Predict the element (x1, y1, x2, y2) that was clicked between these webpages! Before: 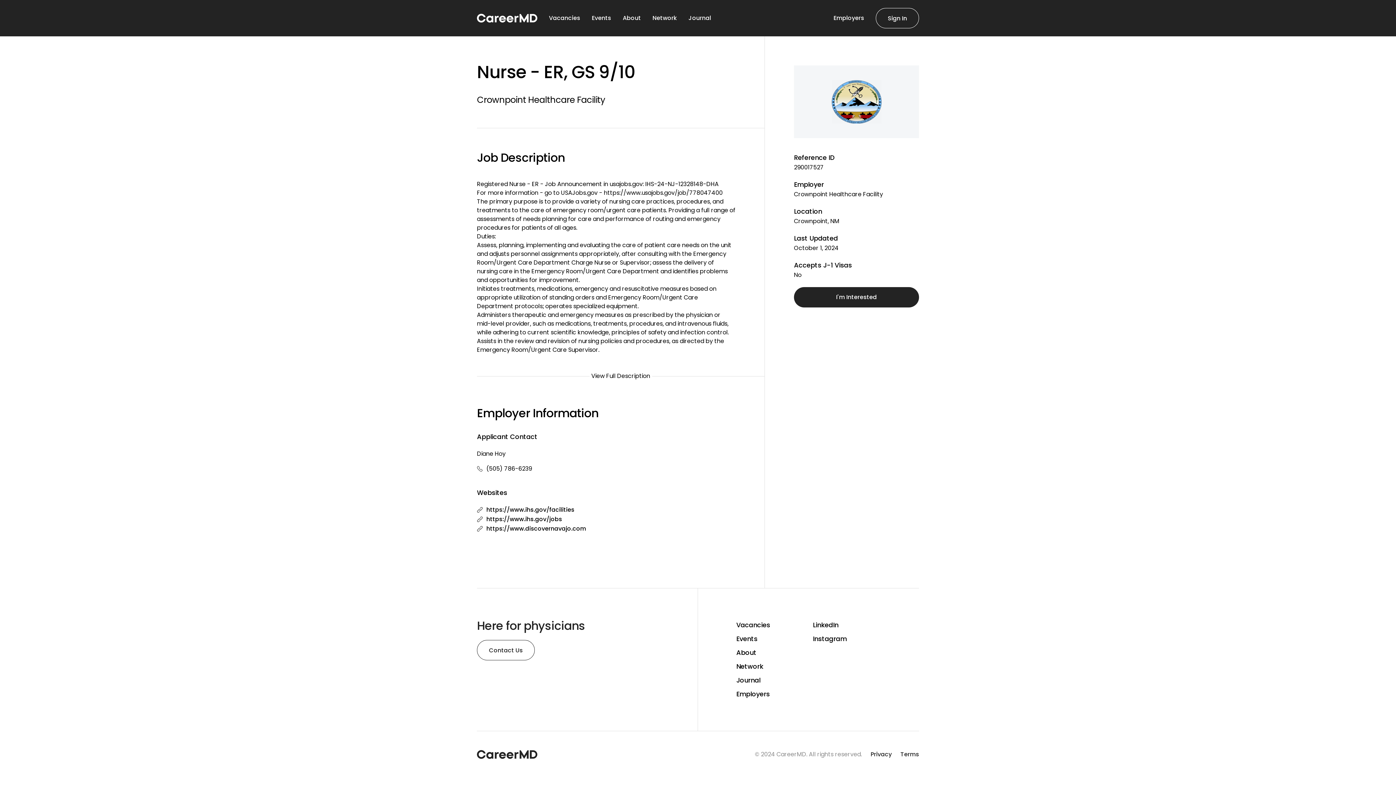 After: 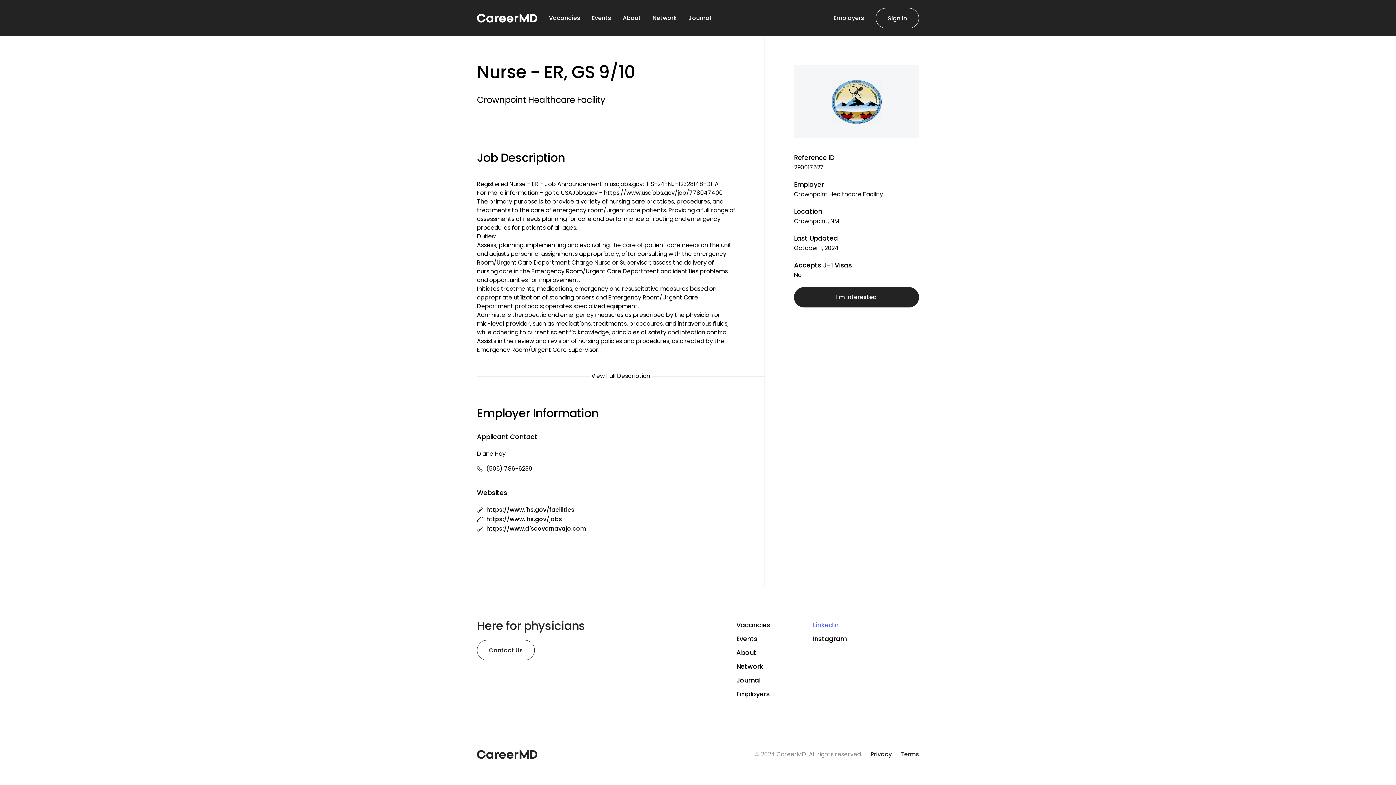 Action: bbox: (813, 618, 880, 632) label: LinkedIn